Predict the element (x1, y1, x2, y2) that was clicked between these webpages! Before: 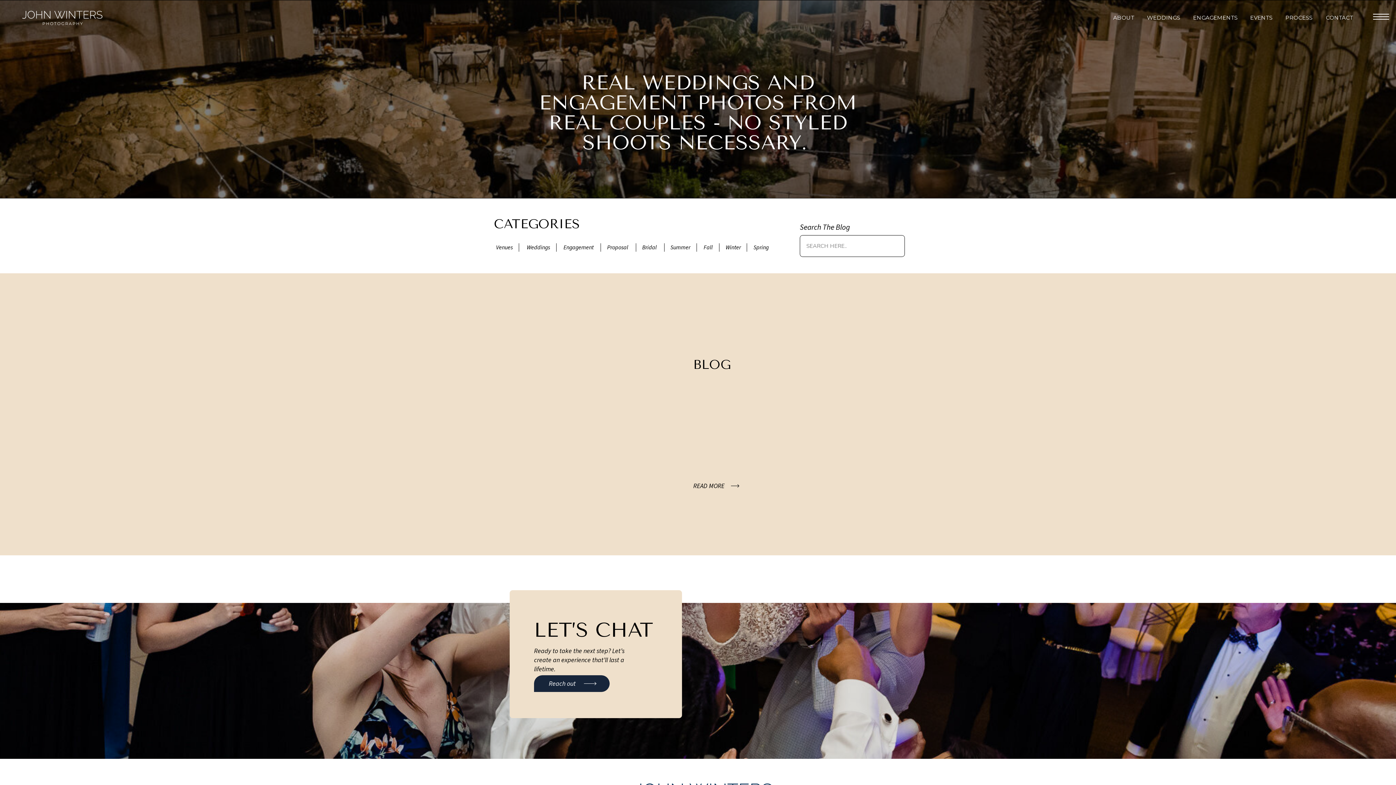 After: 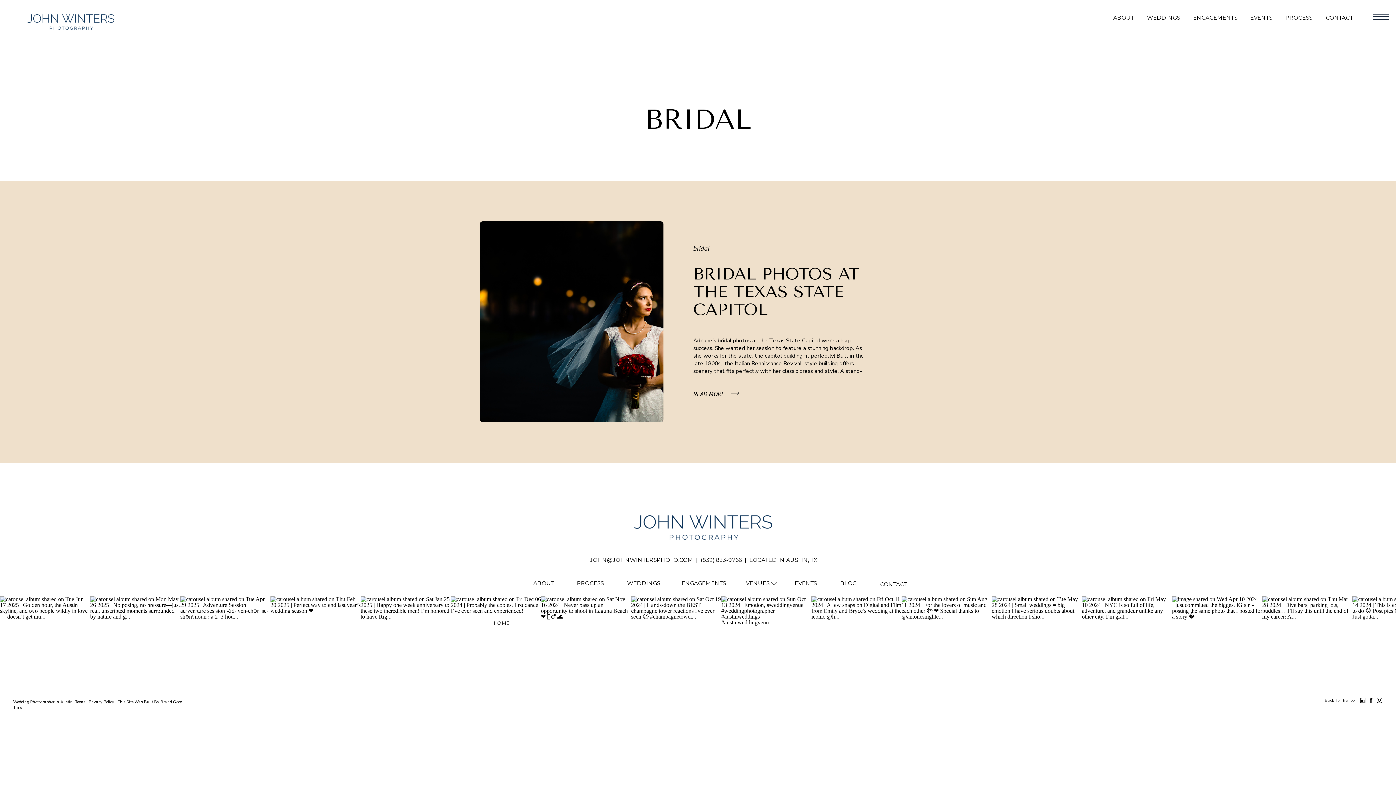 Action: label: Bridal bbox: (641, 240, 657, 253)